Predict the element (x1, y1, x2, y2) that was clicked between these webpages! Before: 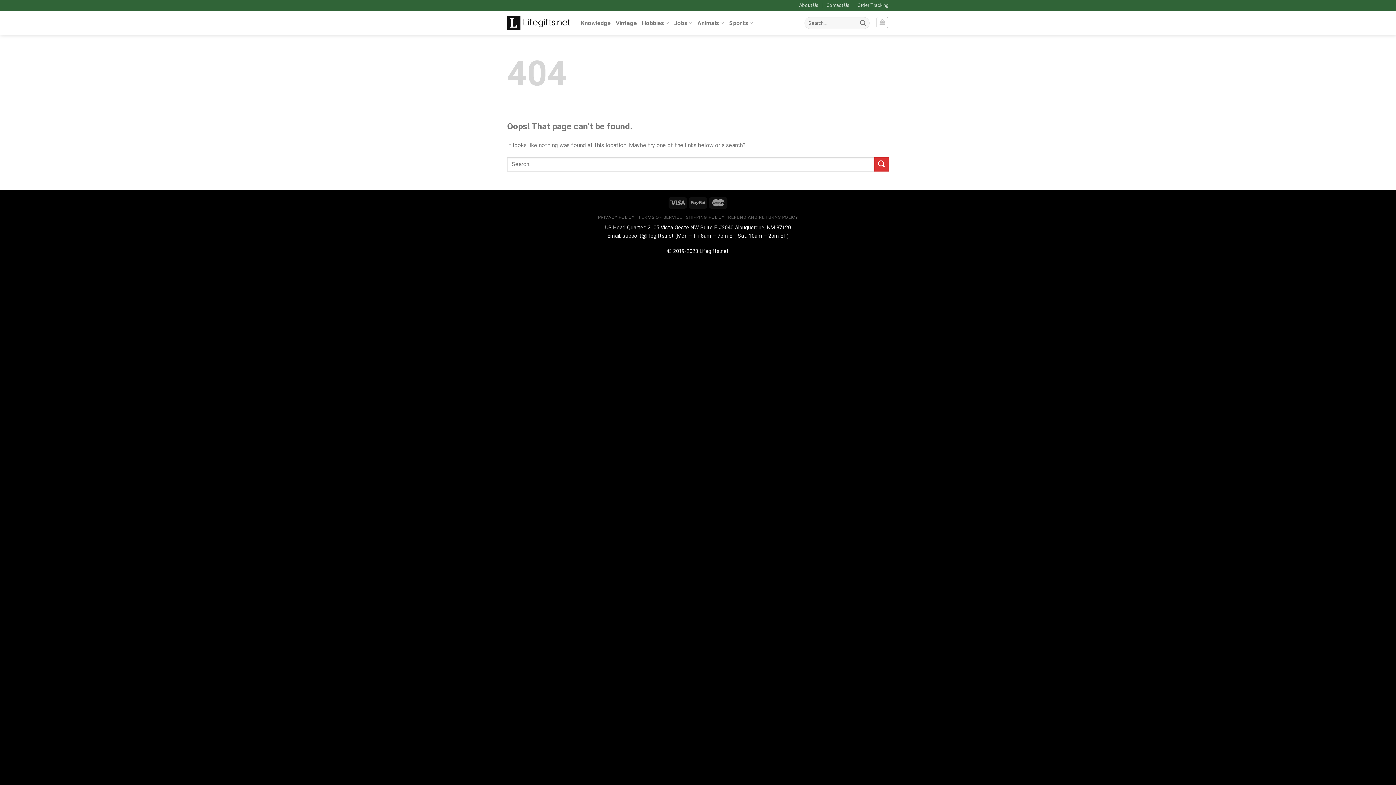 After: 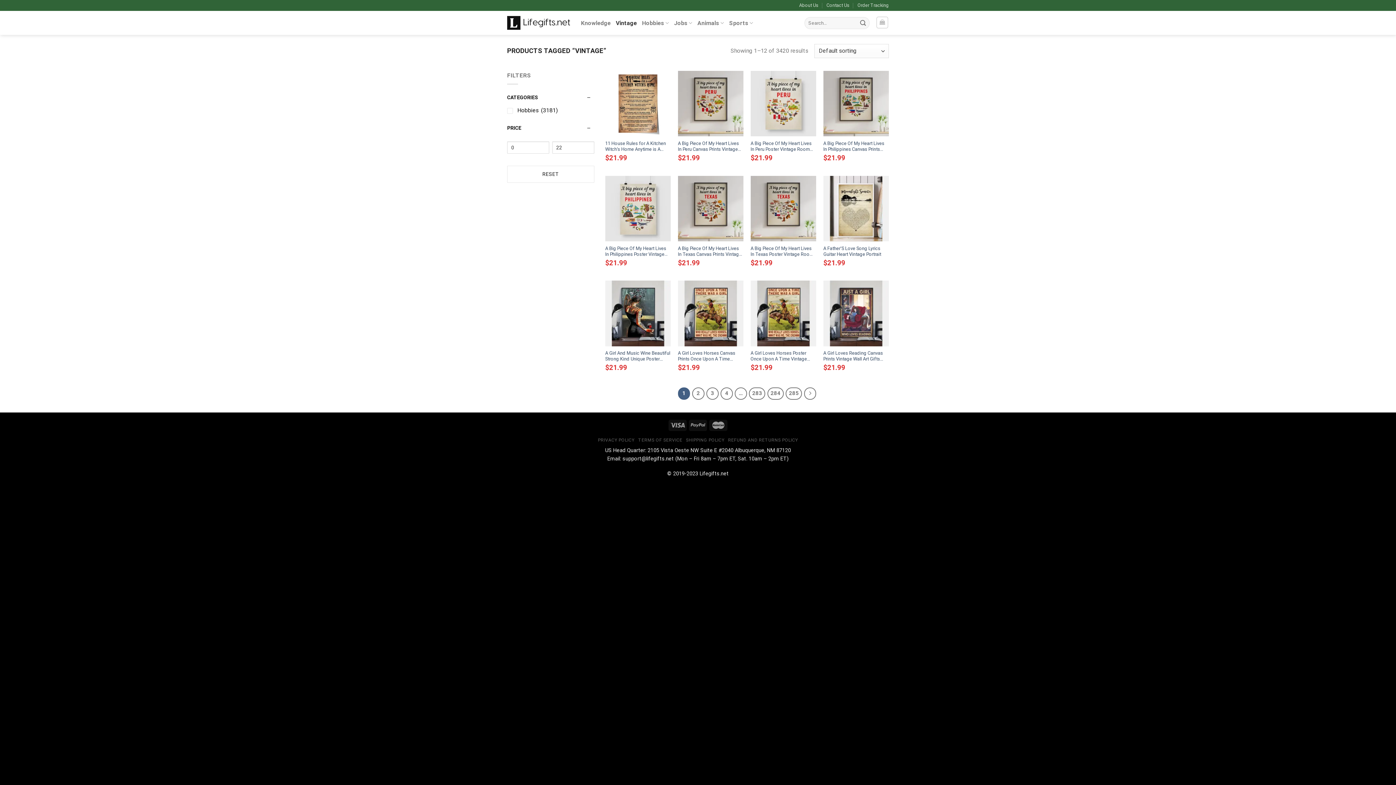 Action: label: Vintage bbox: (616, 14, 637, 31)